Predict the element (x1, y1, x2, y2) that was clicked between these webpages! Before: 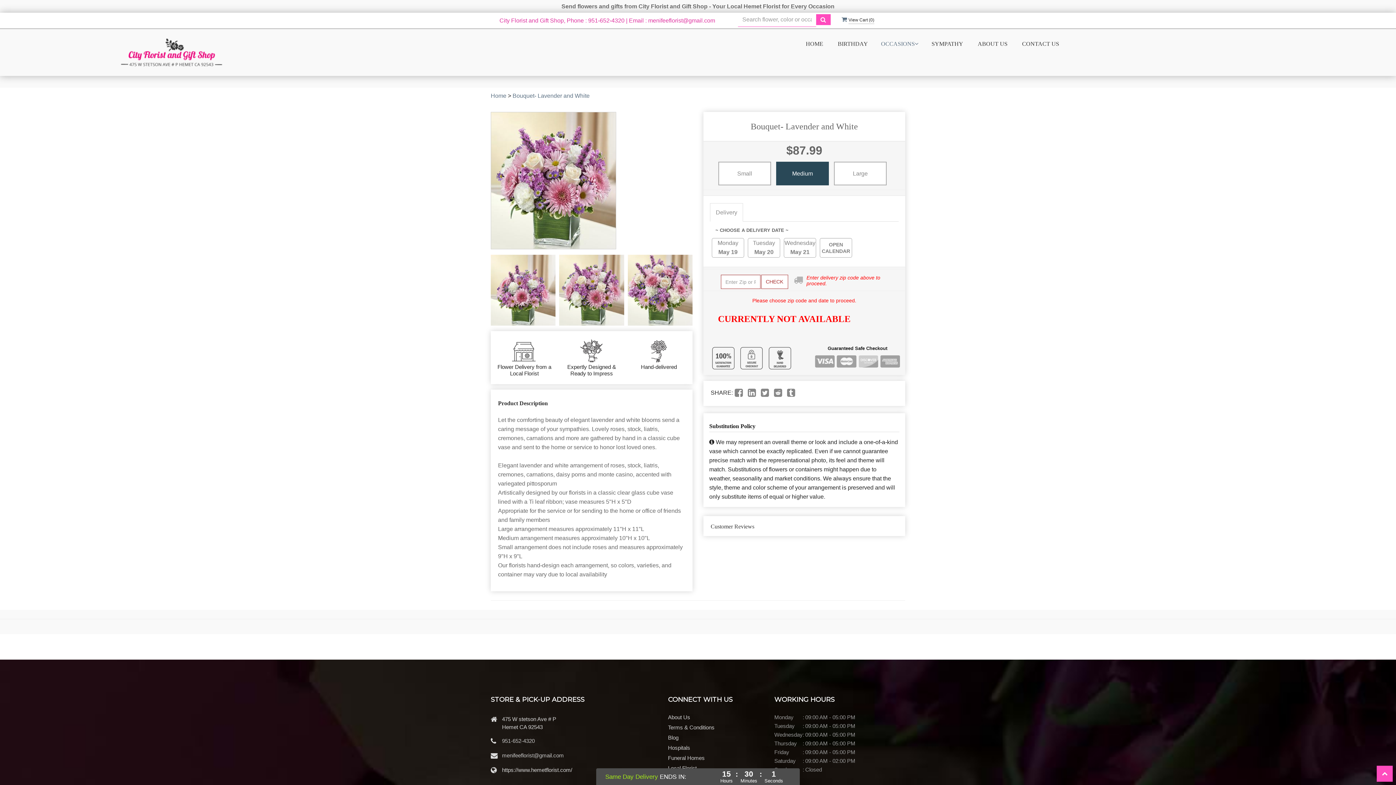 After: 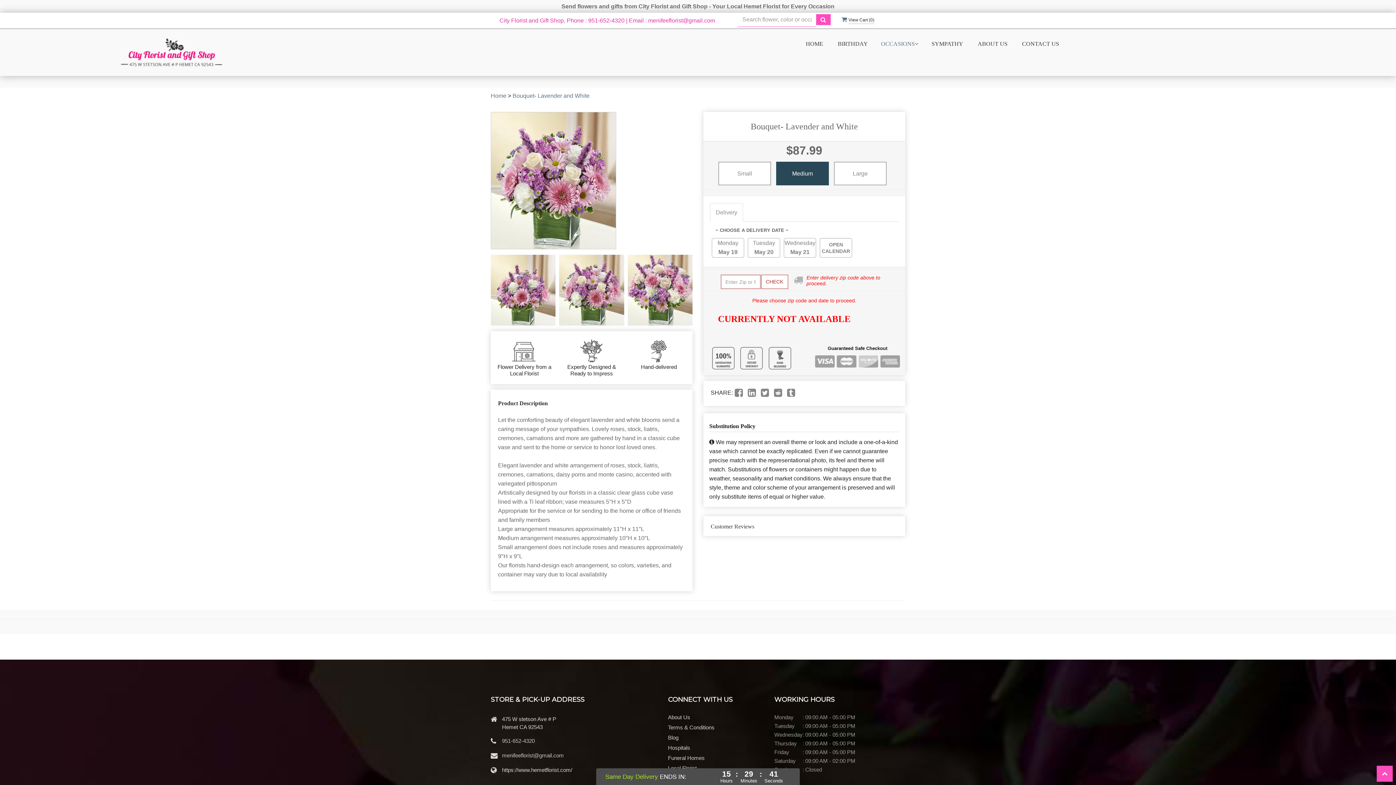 Action: bbox: (761, 391, 769, 397)